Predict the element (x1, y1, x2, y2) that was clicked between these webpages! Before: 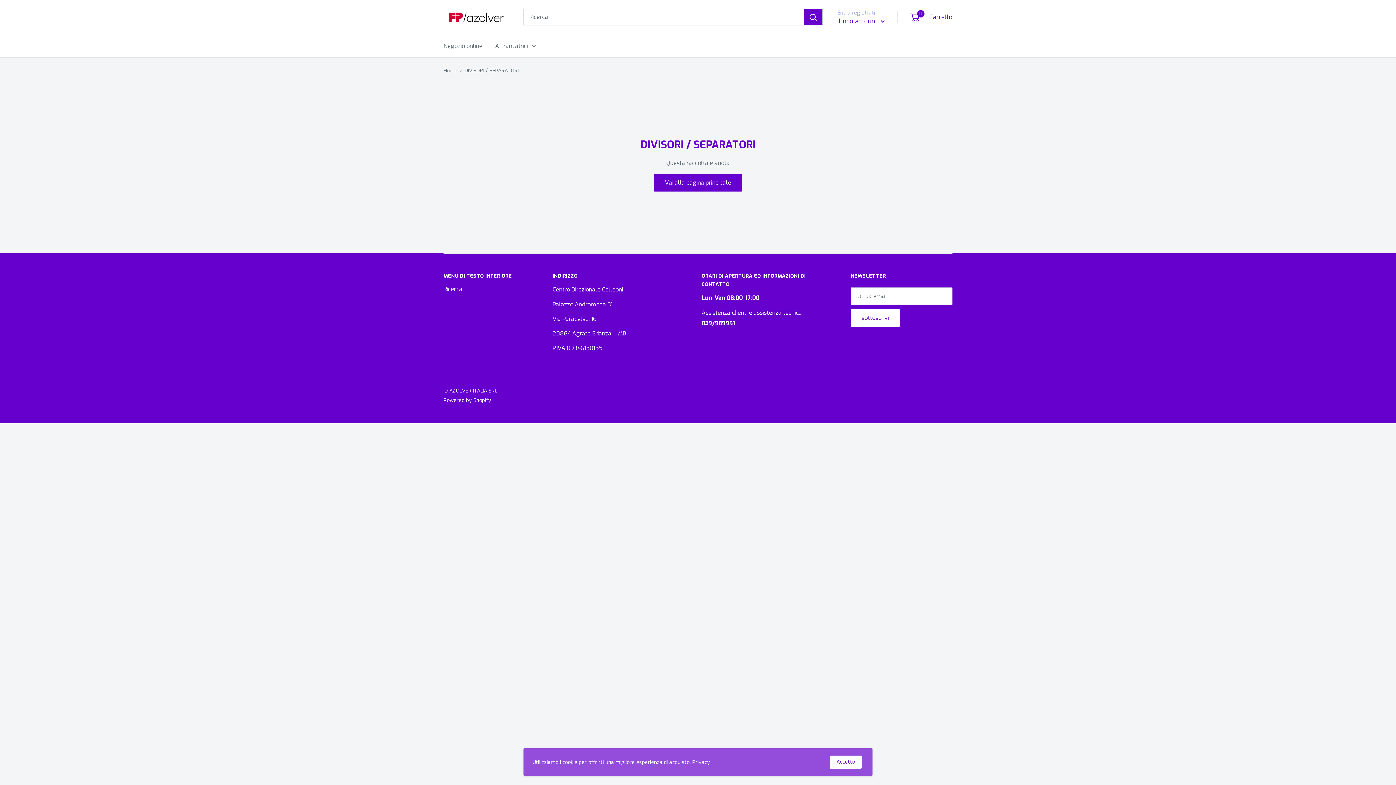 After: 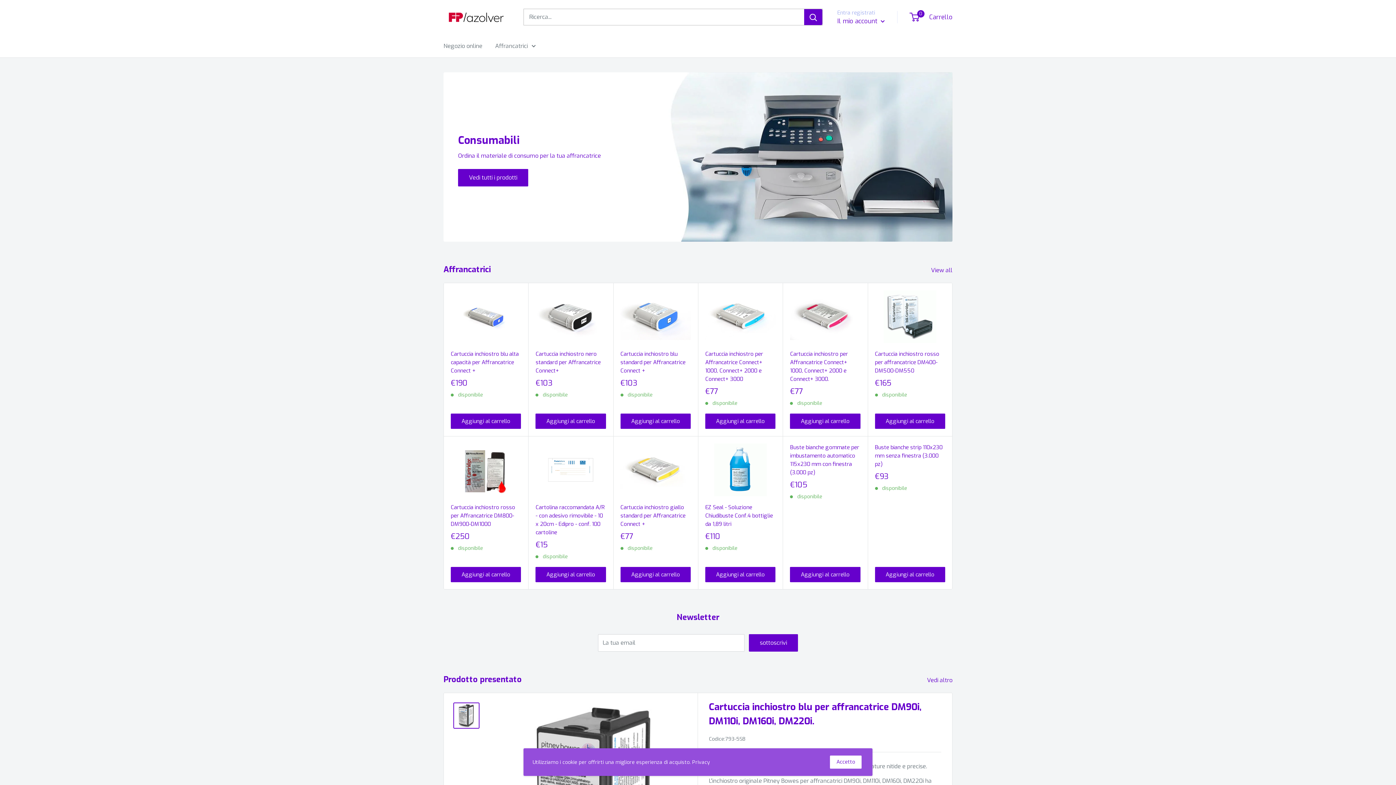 Action: bbox: (443, 40, 482, 51) label: Negozio online